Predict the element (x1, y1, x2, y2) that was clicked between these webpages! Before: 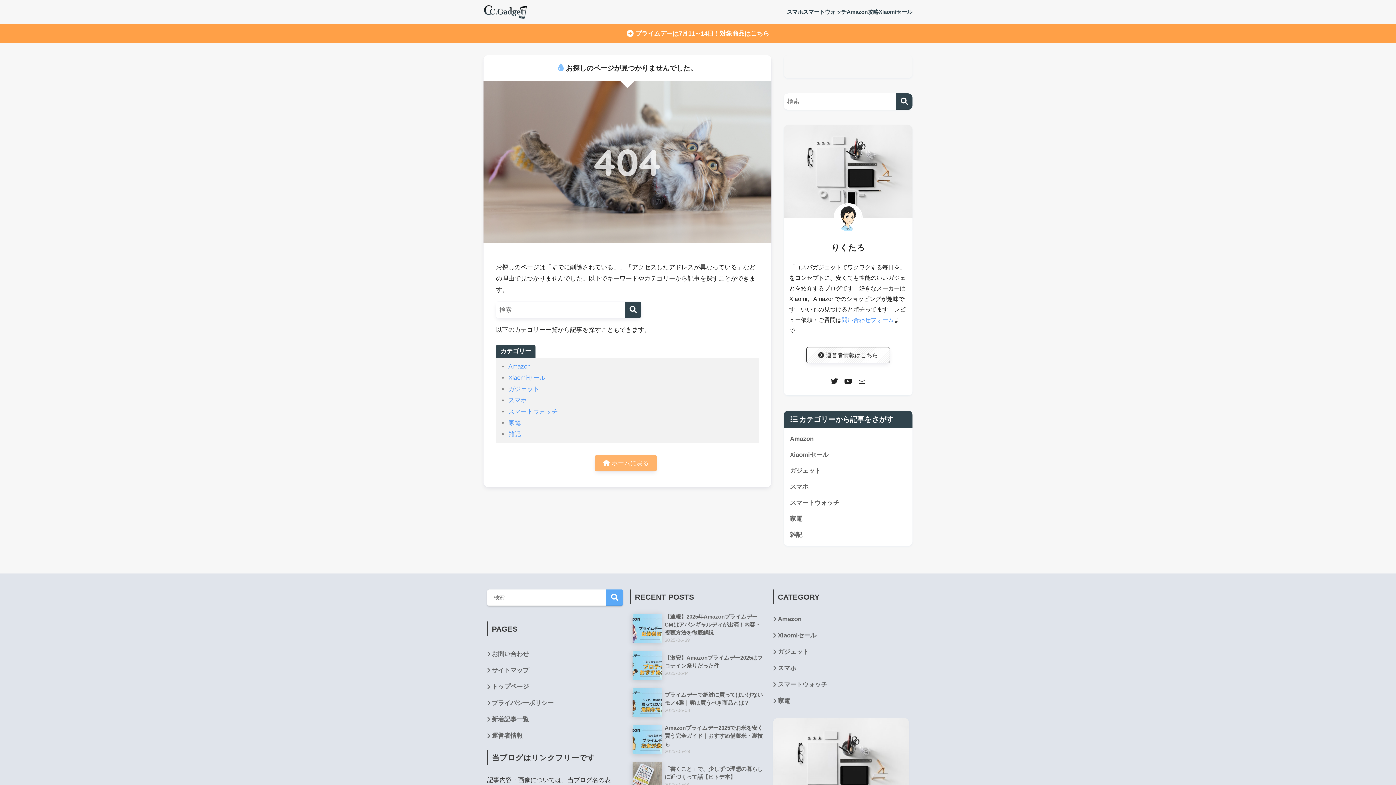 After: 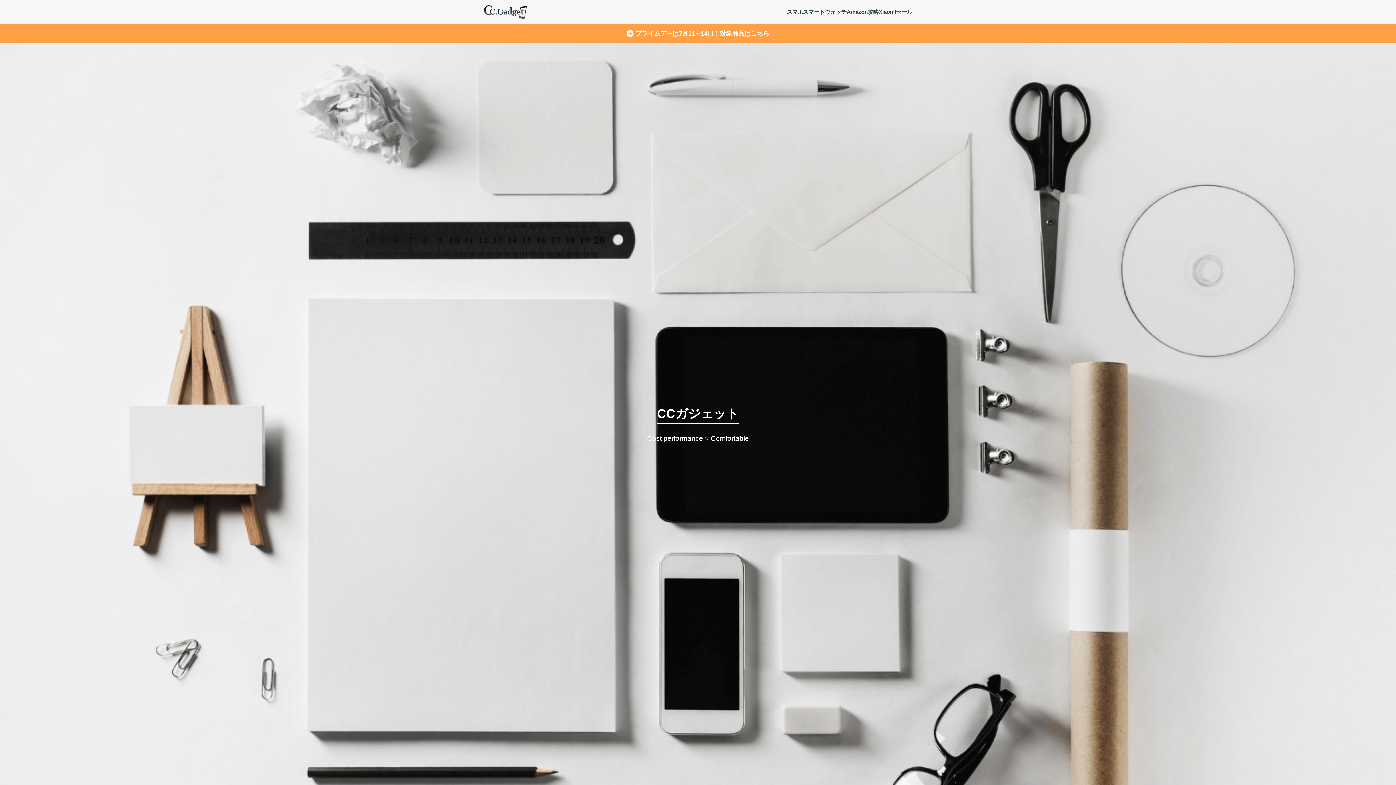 Action: bbox: (483, 4, 527, 19)